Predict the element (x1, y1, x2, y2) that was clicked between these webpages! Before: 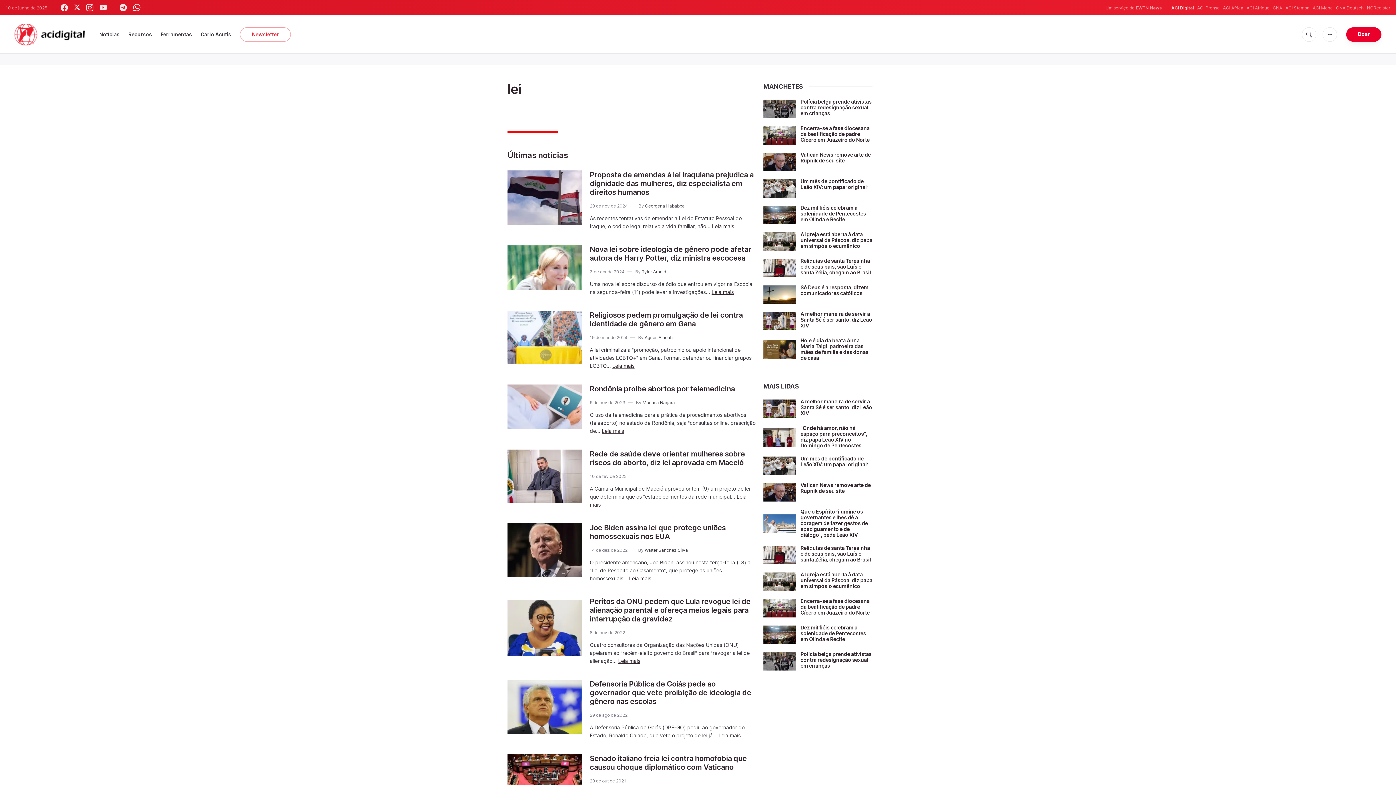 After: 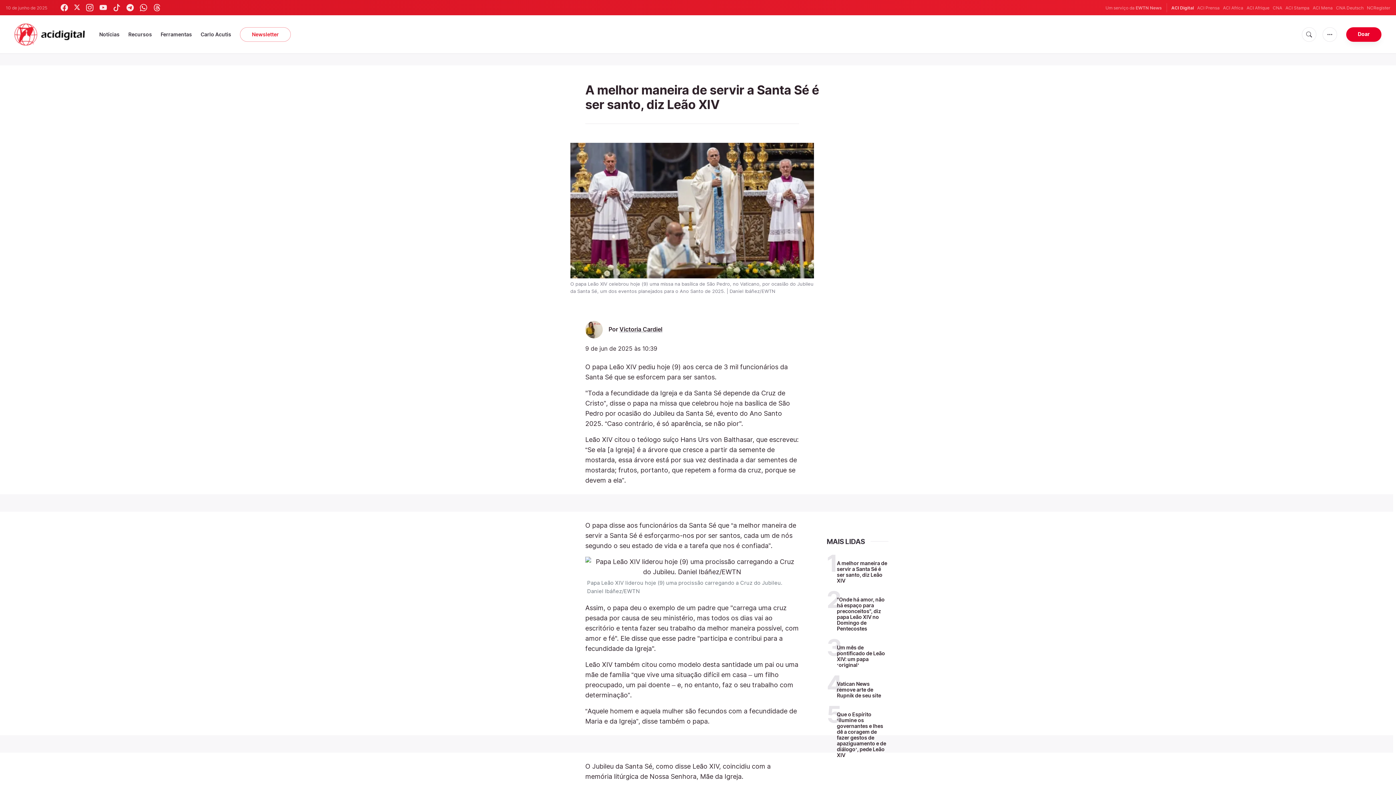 Action: bbox: (763, 399, 796, 418)